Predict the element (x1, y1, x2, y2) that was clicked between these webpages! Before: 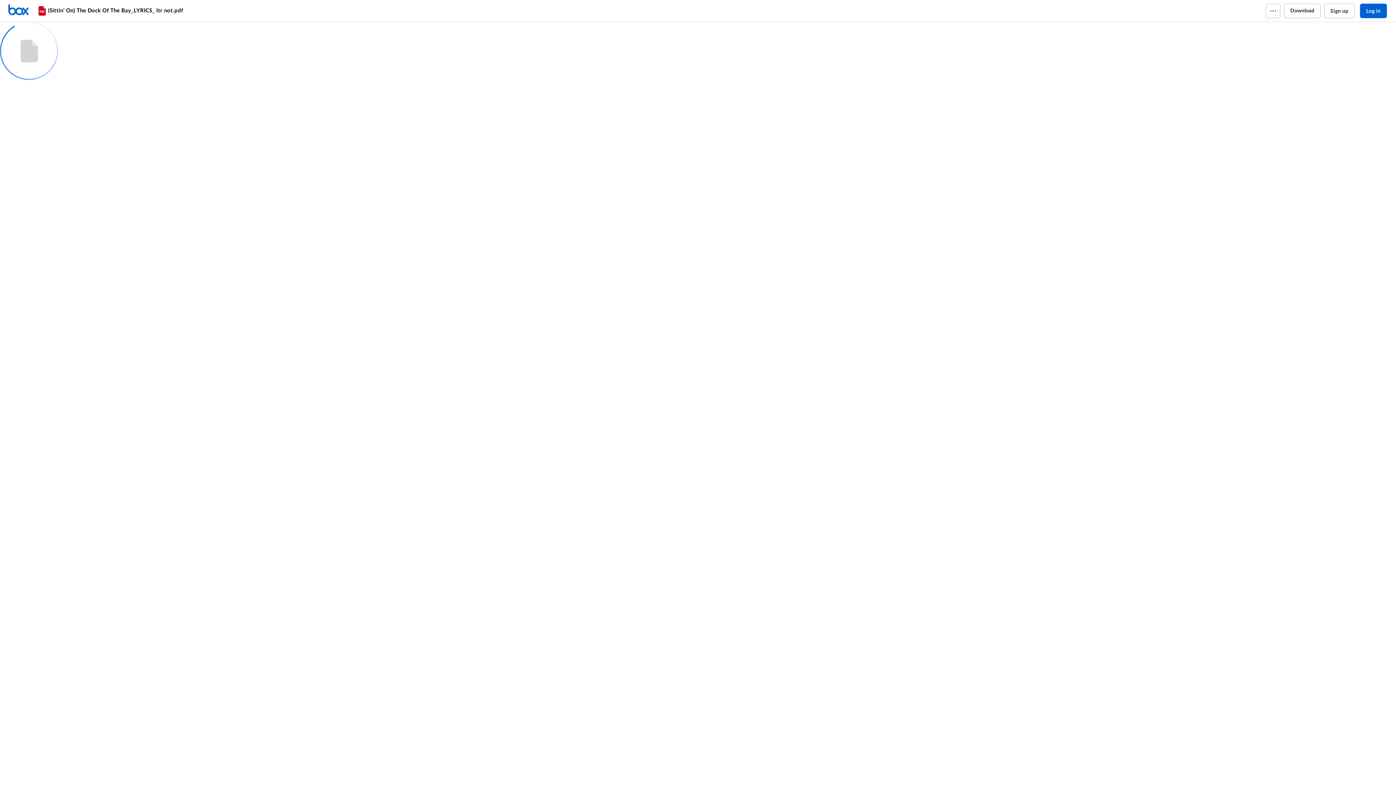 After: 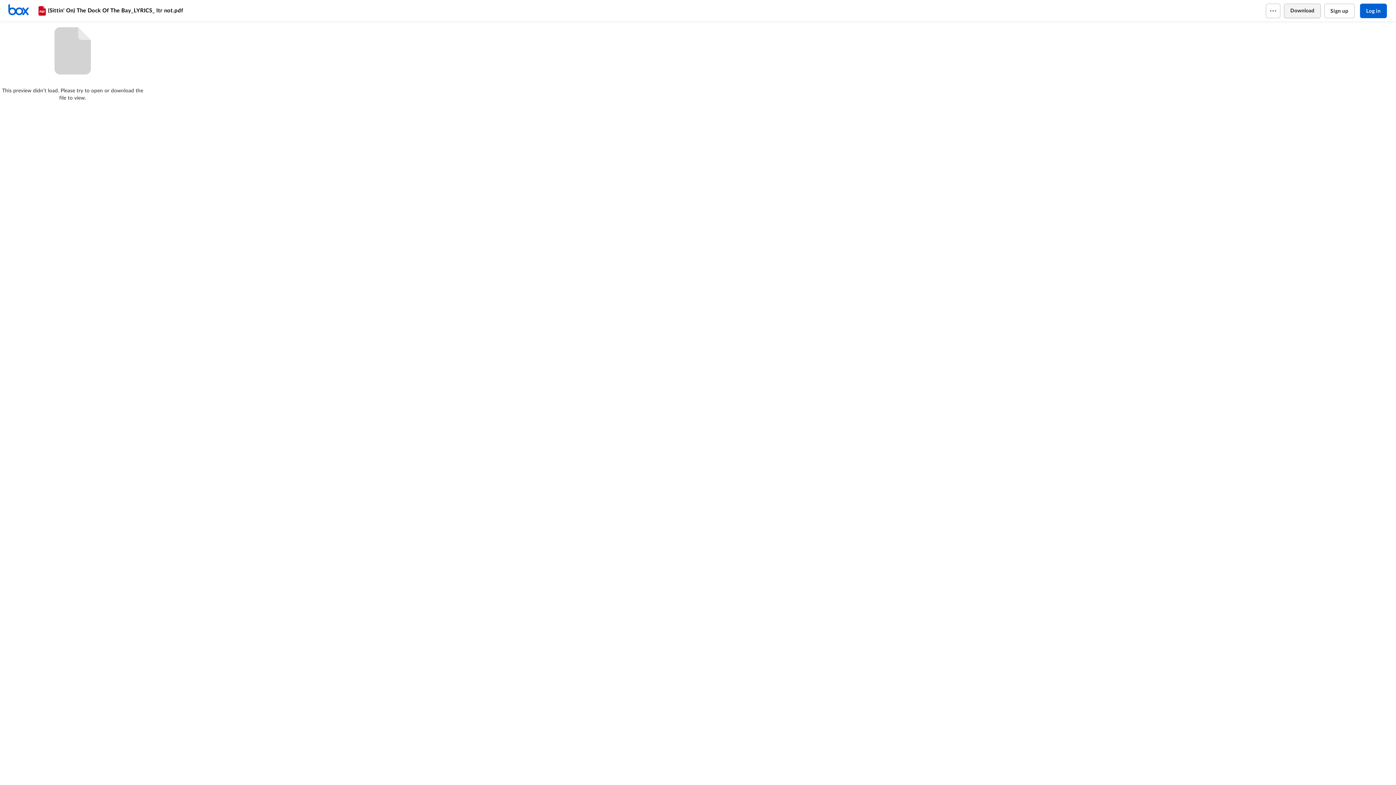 Action: bbox: (1284, 3, 1320, 18) label: Download